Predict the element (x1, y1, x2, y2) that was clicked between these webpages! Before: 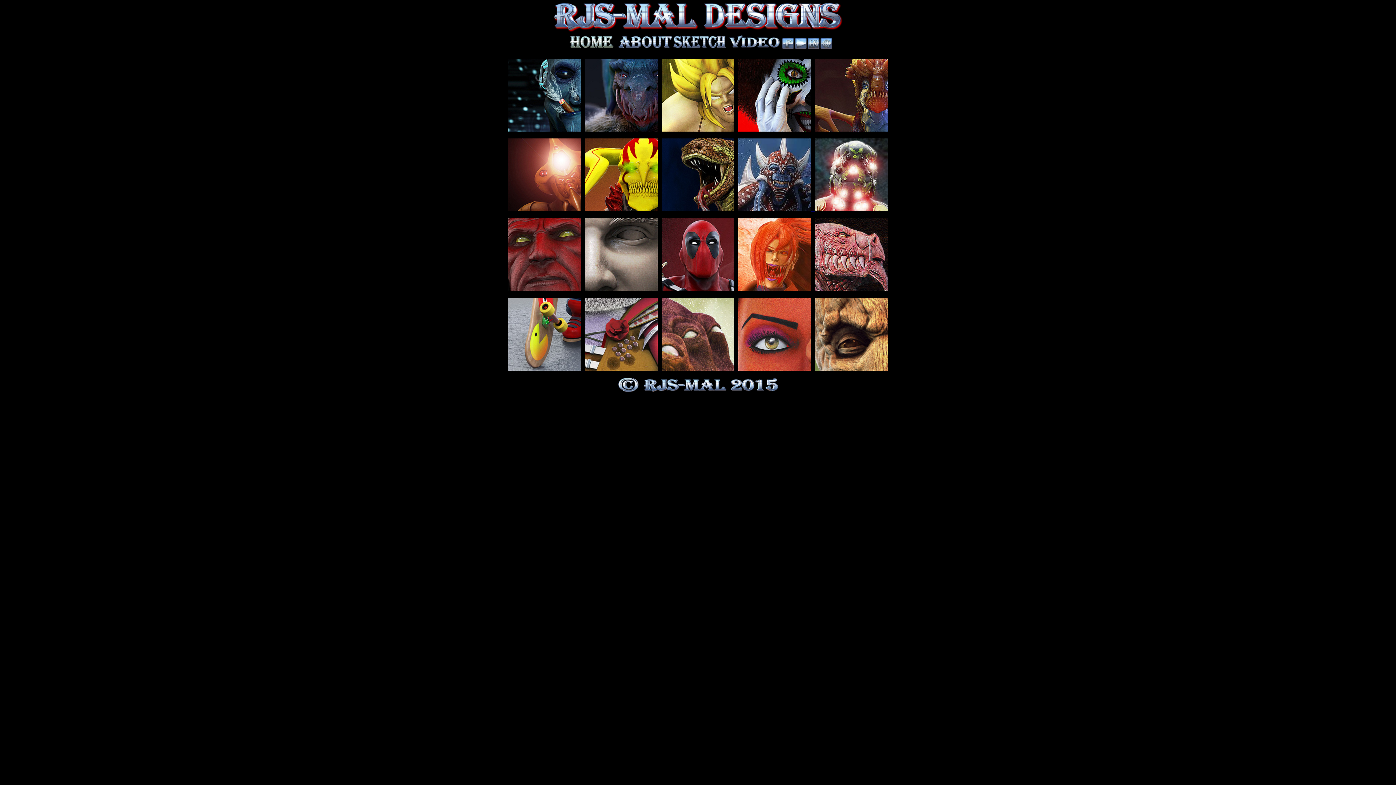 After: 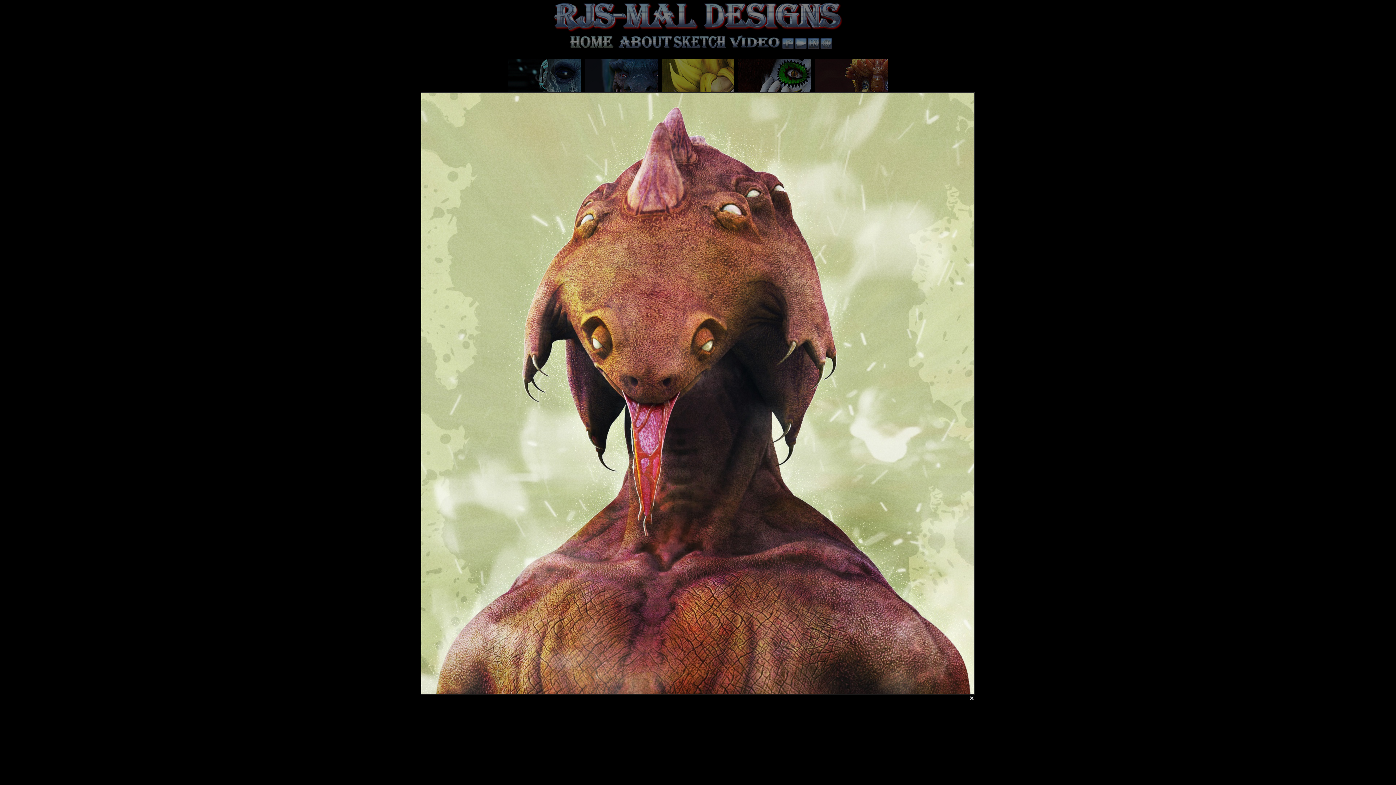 Action: bbox: (657, 365, 734, 373) label:  